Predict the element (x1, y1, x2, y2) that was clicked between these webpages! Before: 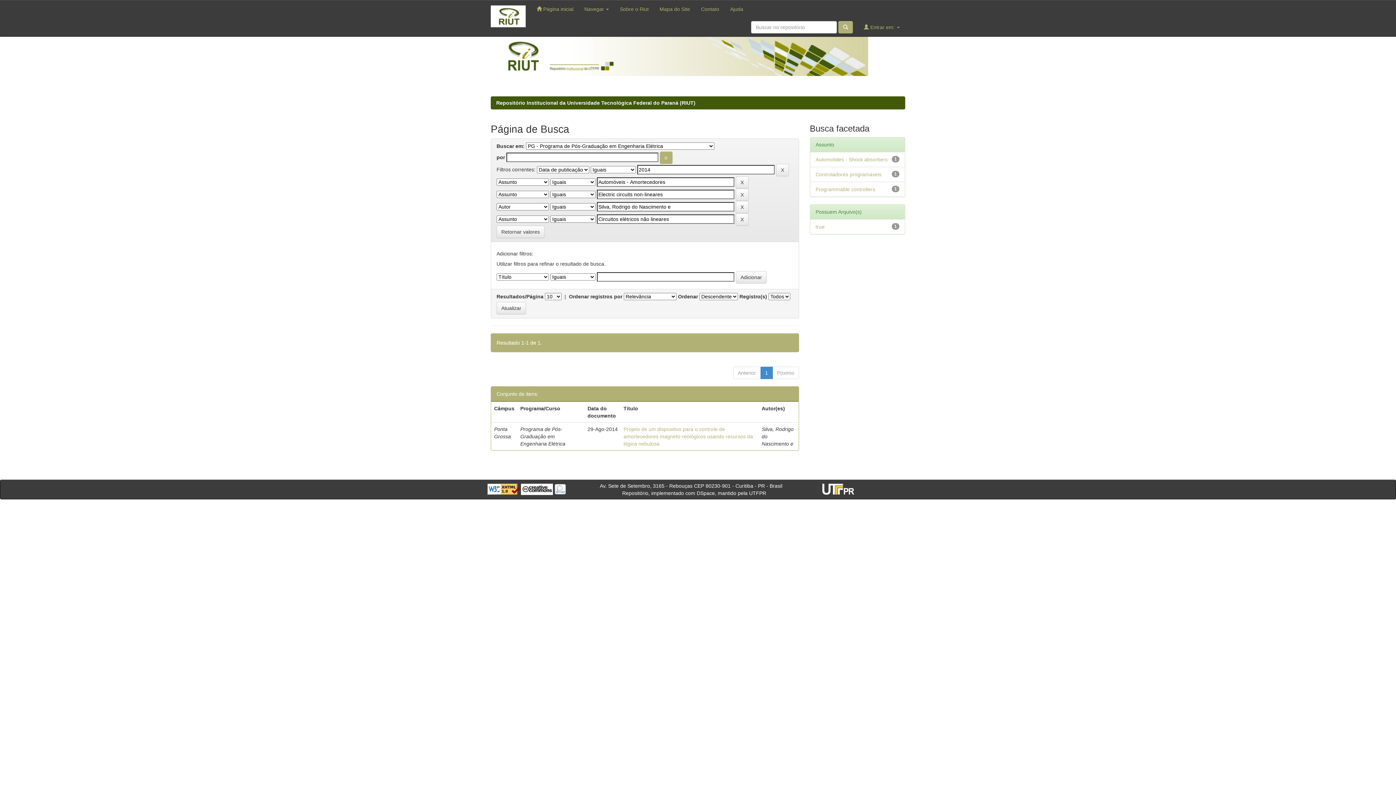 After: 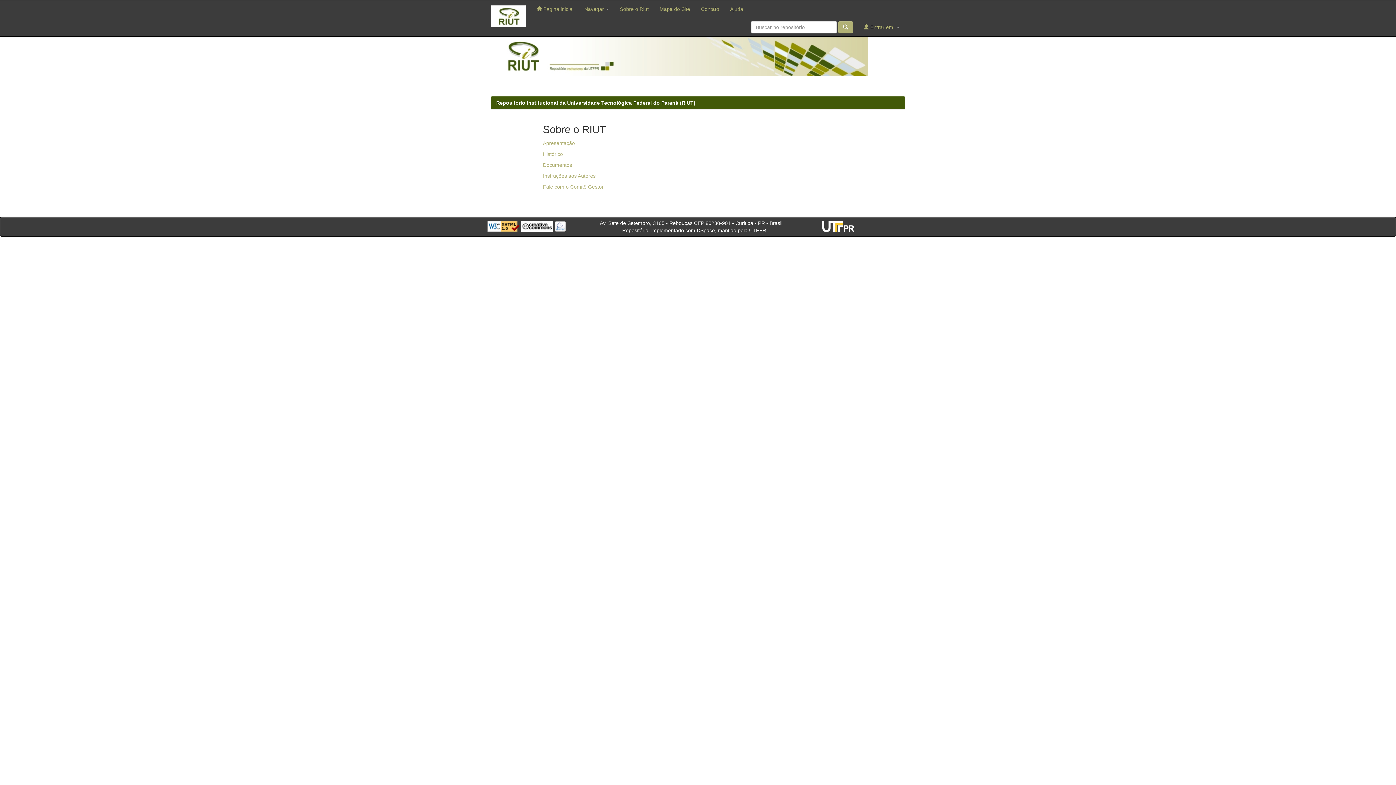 Action: bbox: (614, 0, 654, 18) label: Sobre o Riut